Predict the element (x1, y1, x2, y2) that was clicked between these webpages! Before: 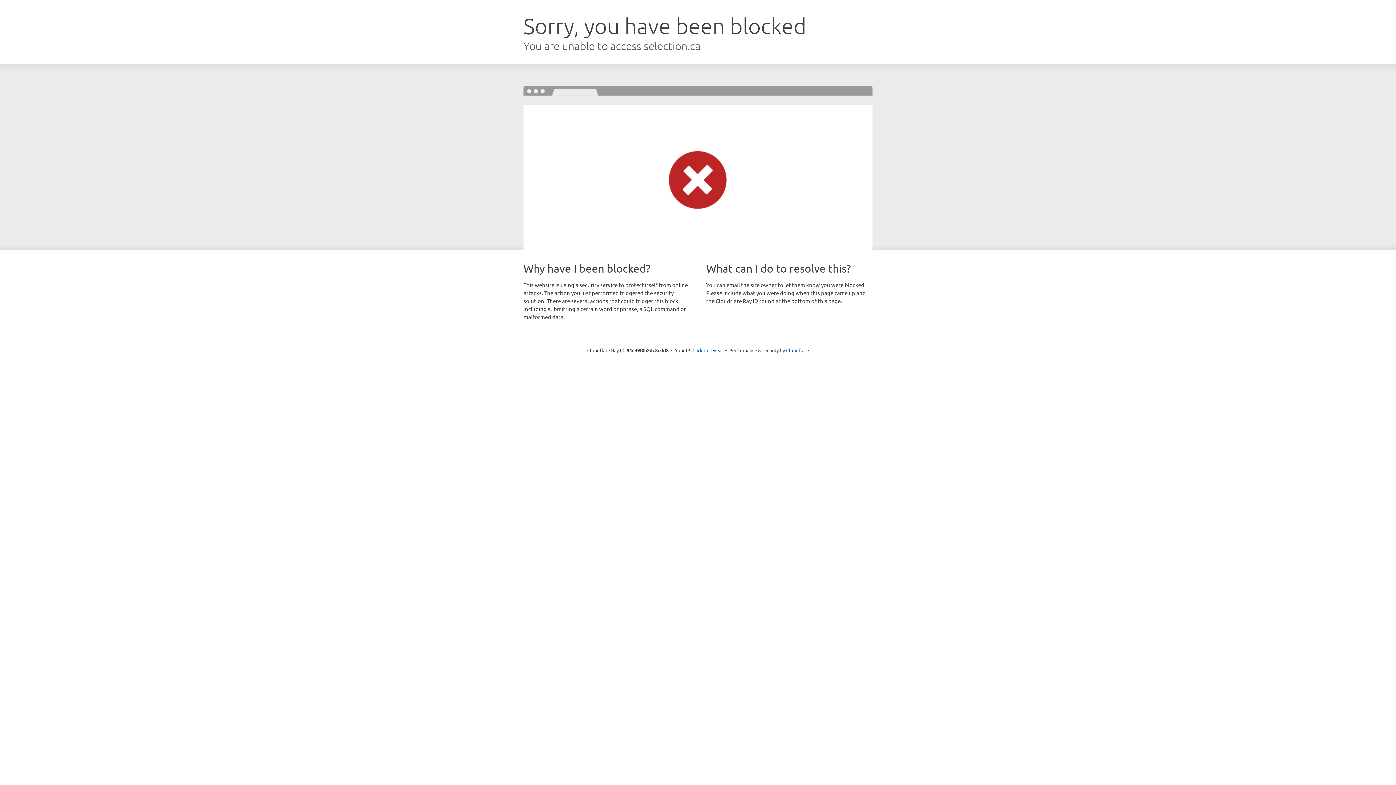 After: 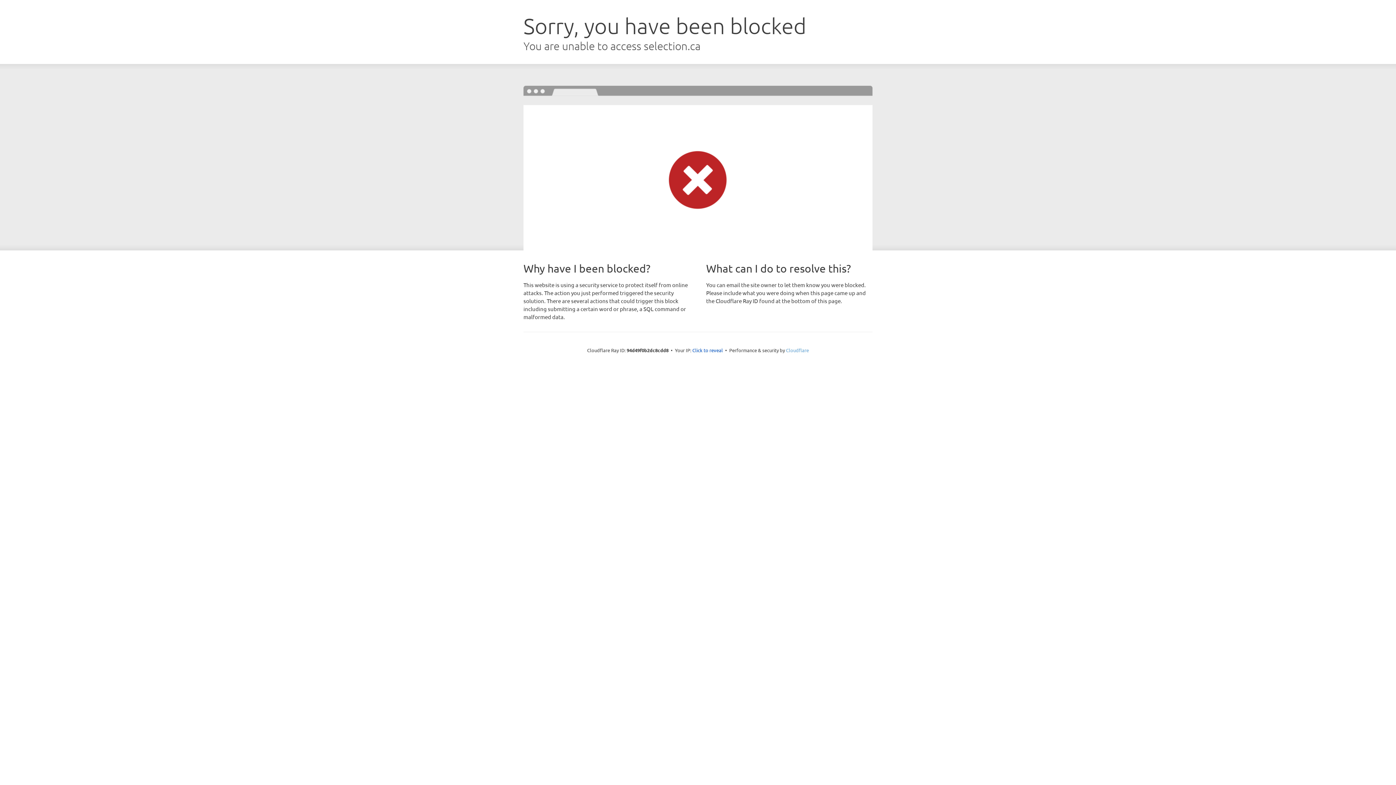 Action: bbox: (786, 347, 809, 353) label: Cloudflare